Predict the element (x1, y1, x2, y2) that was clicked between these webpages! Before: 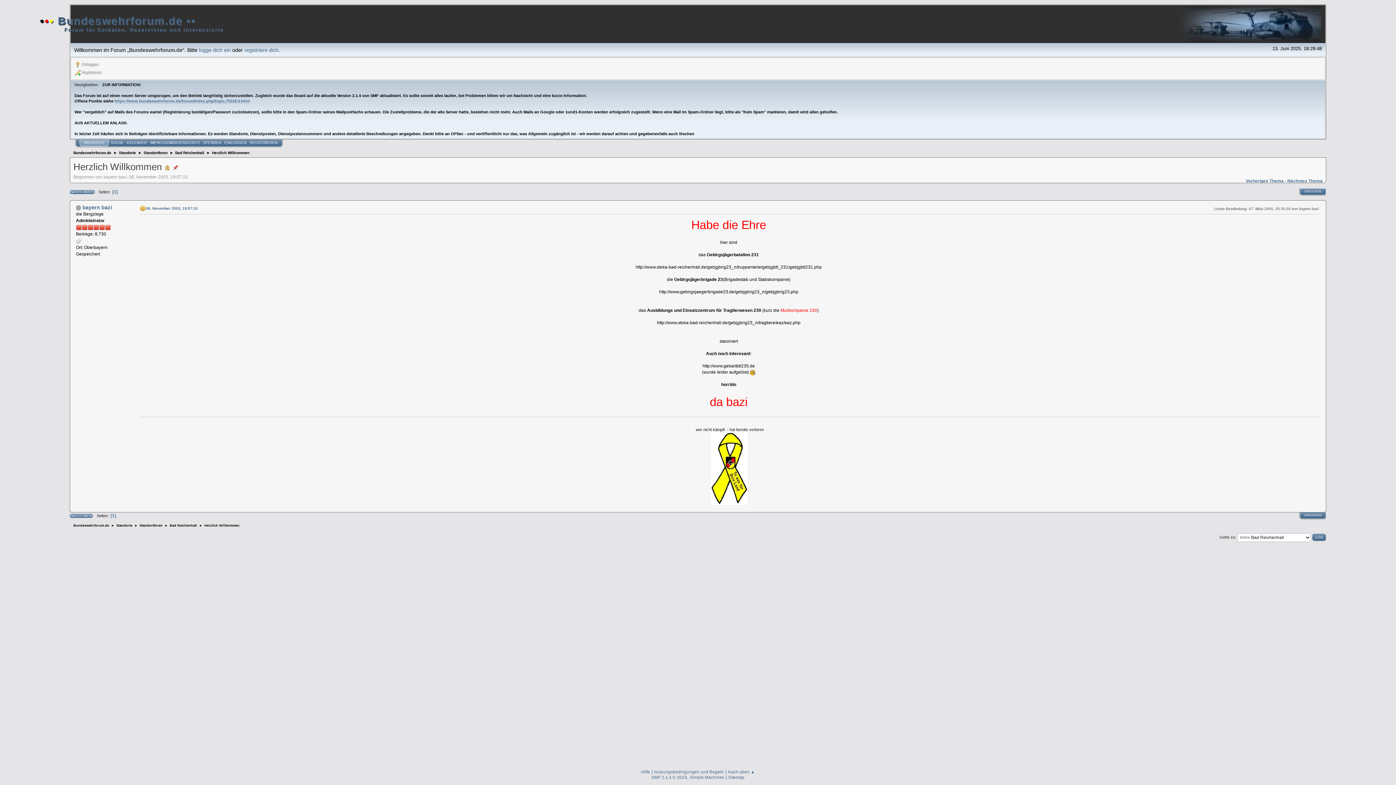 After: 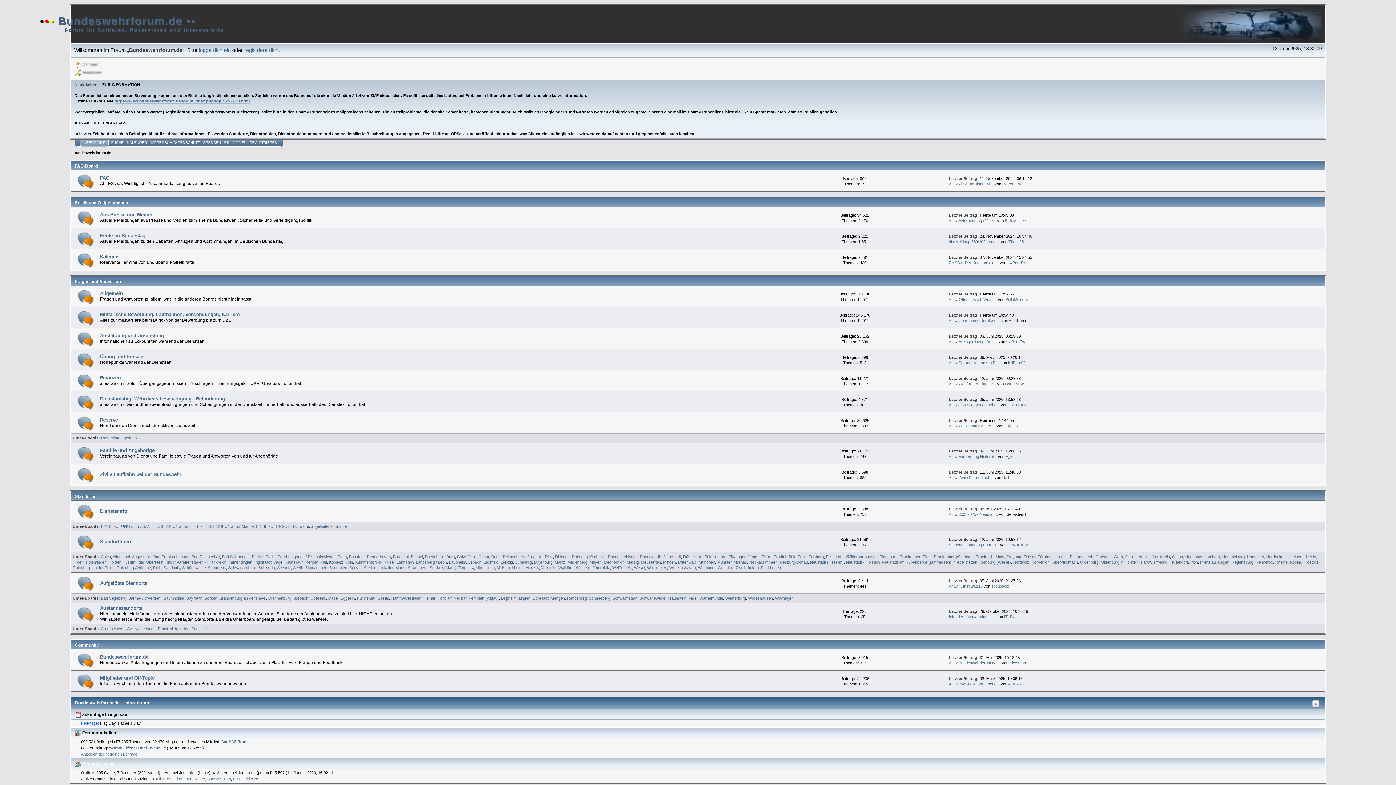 Action: bbox: (79, 139, 108, 146) label: ÜBERSICHT